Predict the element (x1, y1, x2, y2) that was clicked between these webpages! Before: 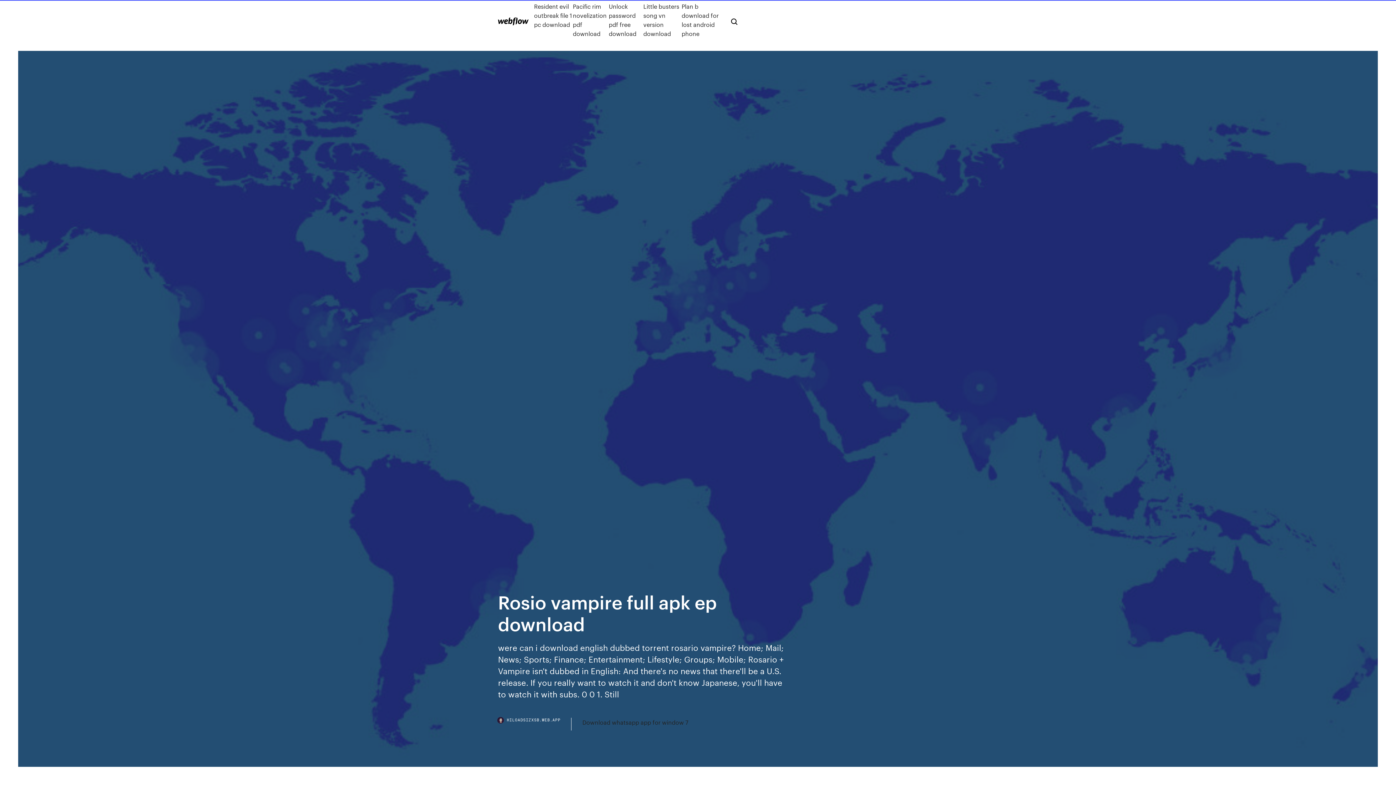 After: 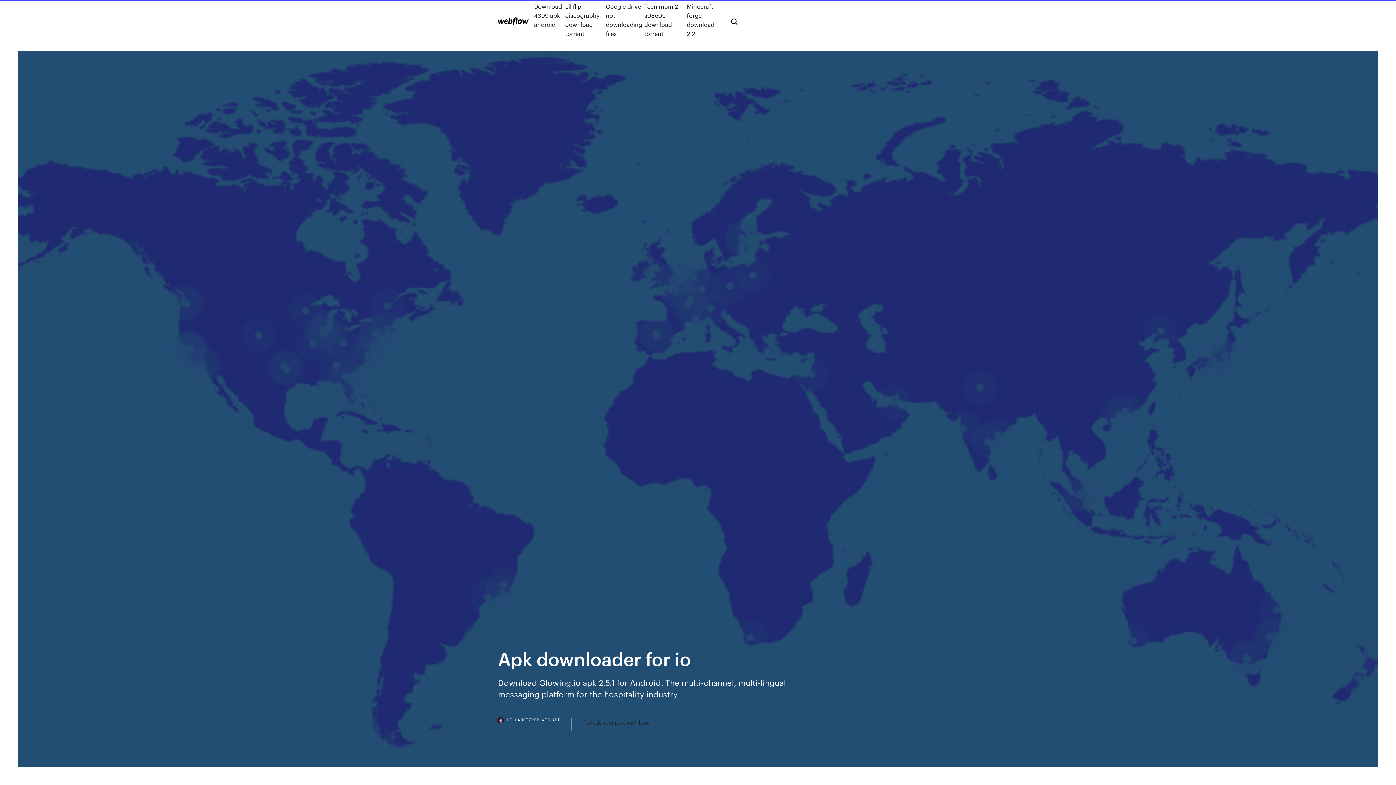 Action: bbox: (498, 17, 528, 25)